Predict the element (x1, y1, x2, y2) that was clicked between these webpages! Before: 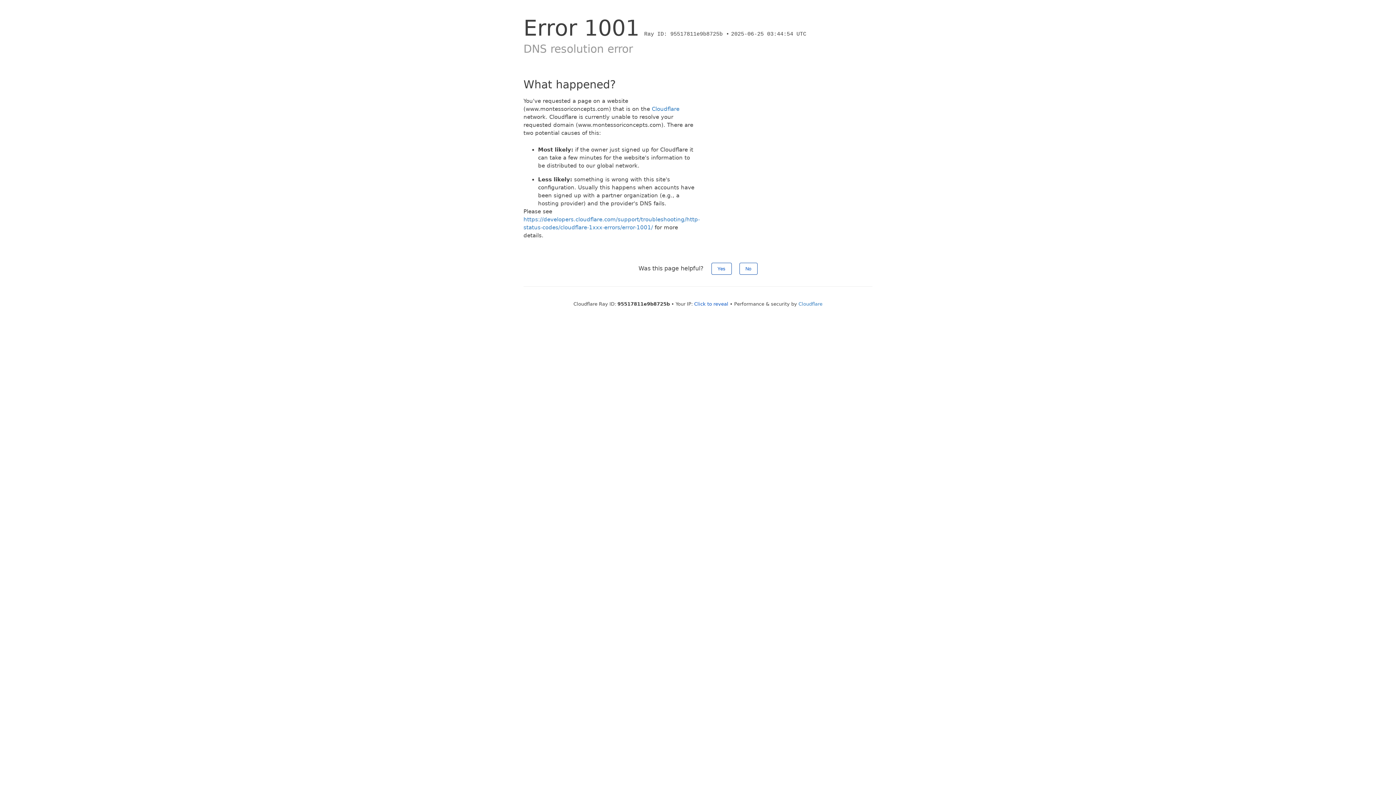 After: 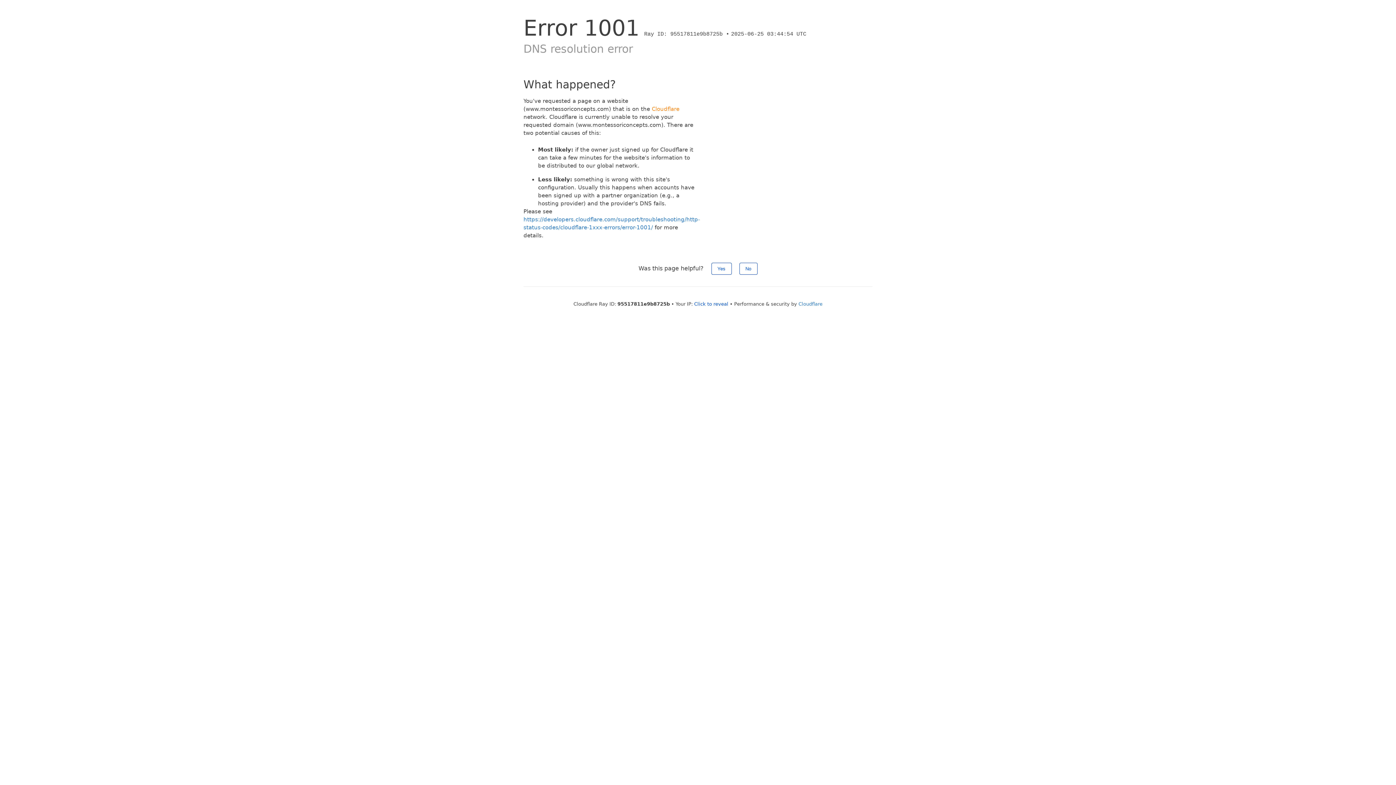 Action: label: Cloudflare bbox: (652, 105, 679, 112)